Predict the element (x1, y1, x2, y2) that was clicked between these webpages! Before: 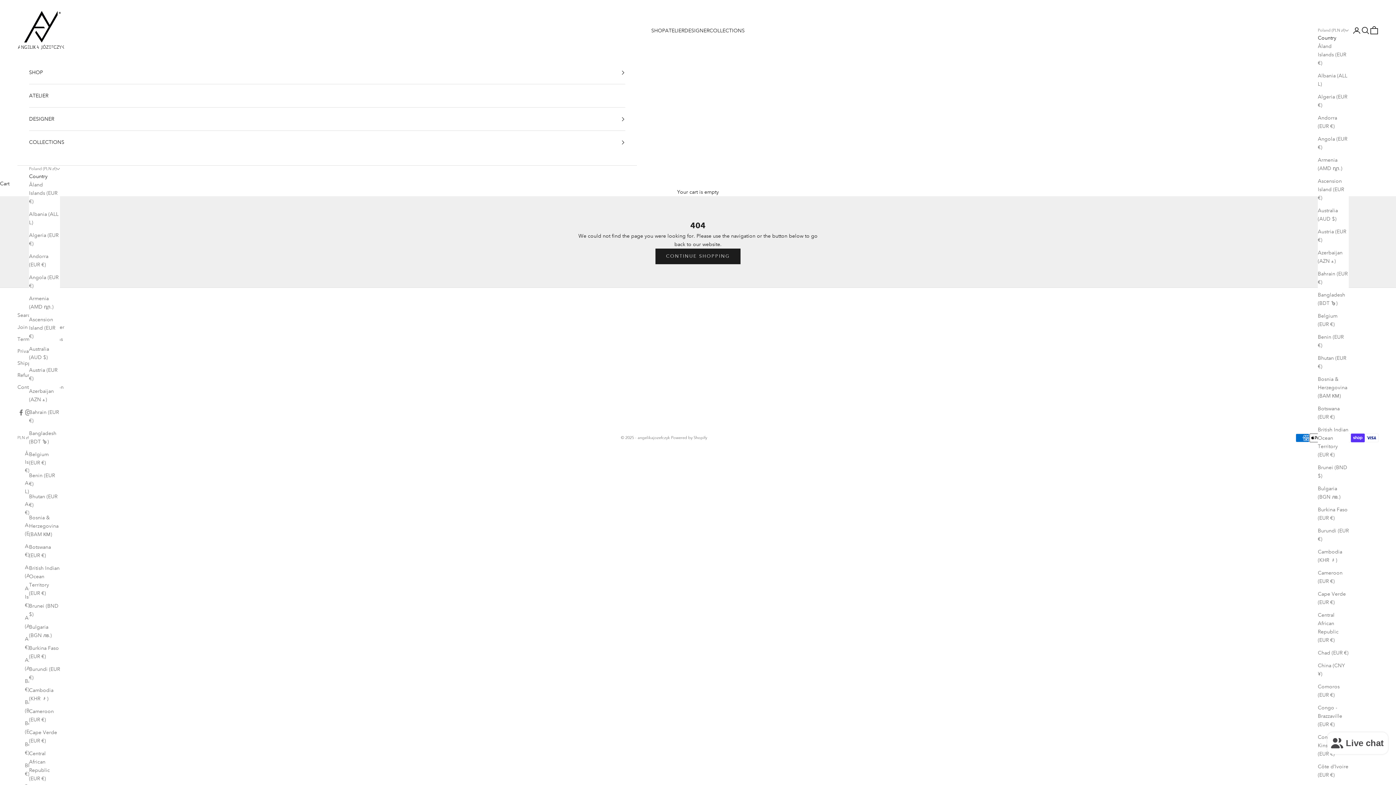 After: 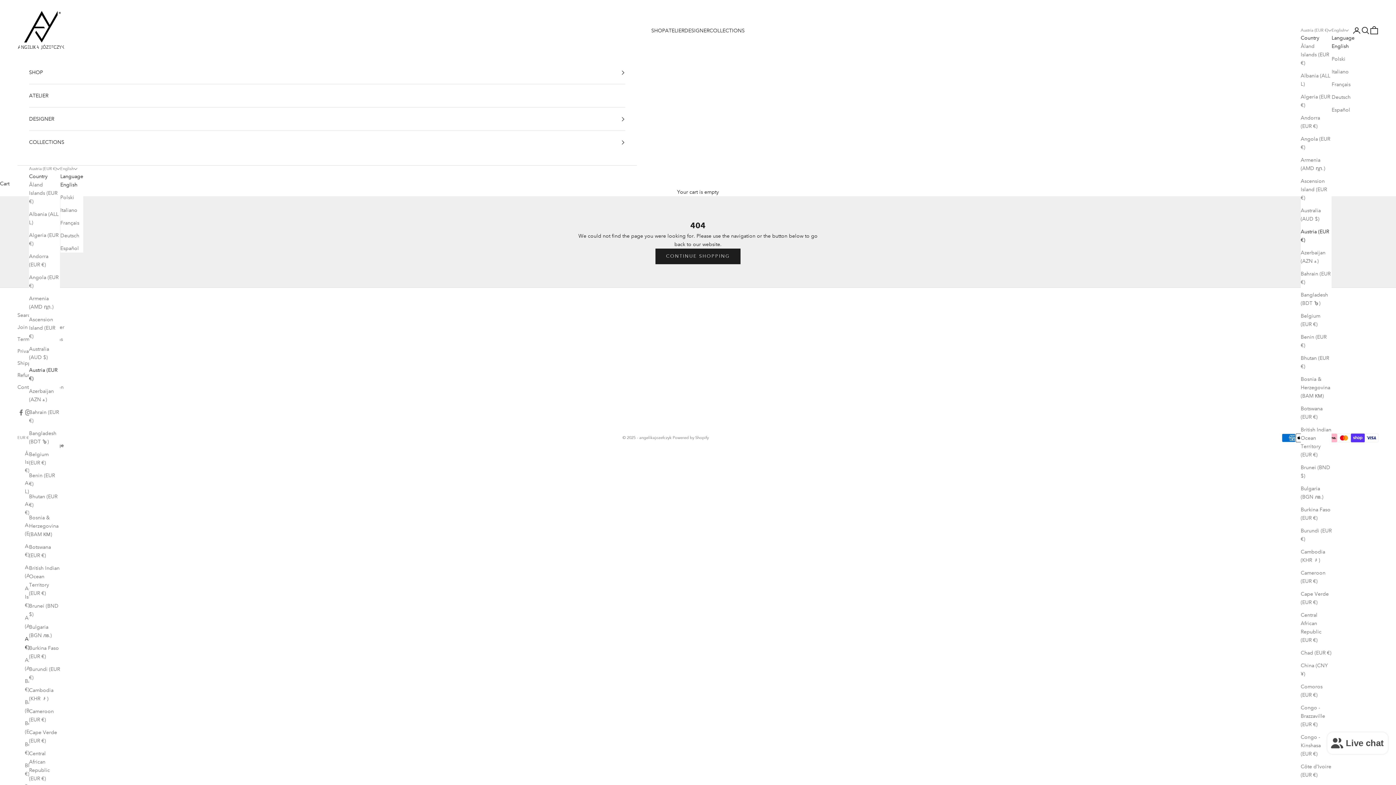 Action: label: Austria (EUR €) bbox: (29, 366, 60, 383)